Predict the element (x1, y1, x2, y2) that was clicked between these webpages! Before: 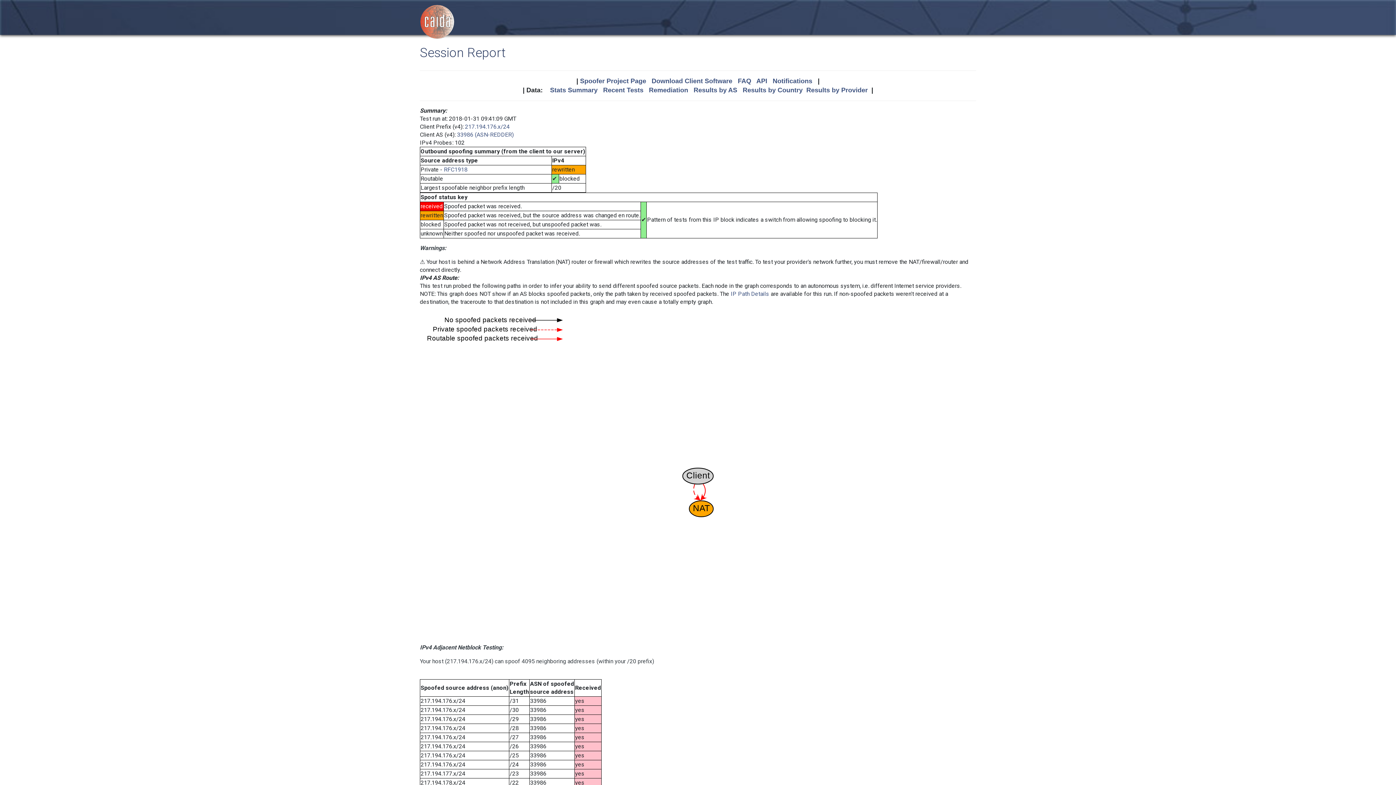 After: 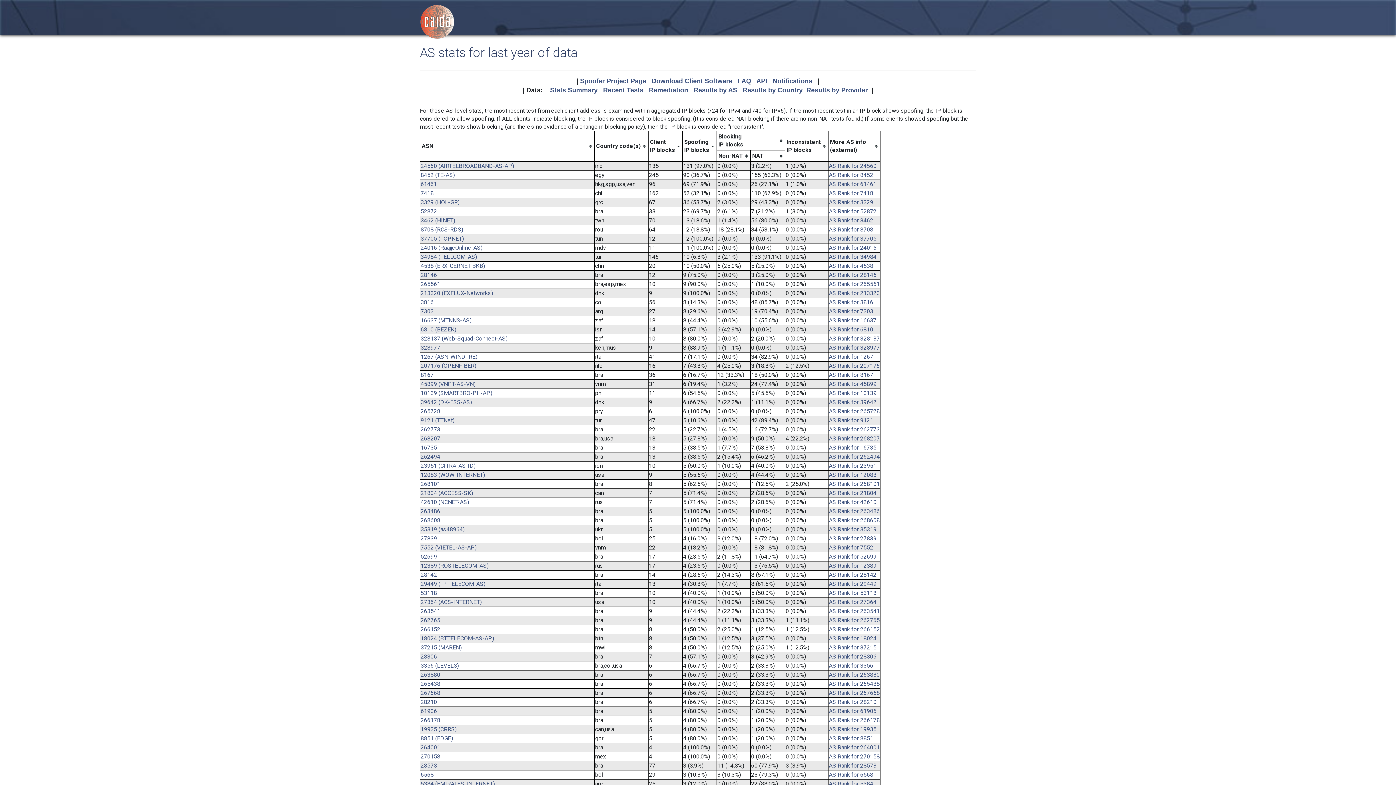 Action: label: Results by AS bbox: (693, 86, 737, 93)